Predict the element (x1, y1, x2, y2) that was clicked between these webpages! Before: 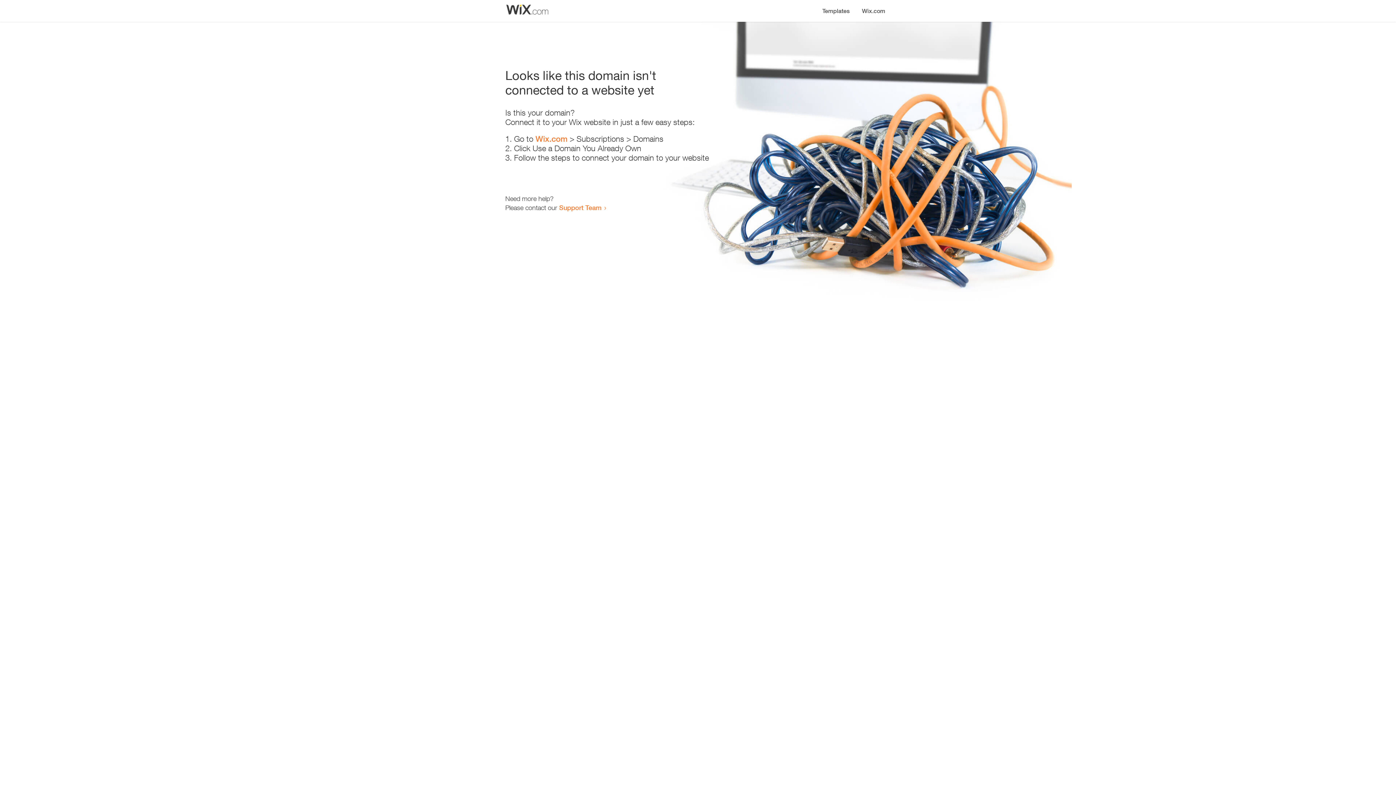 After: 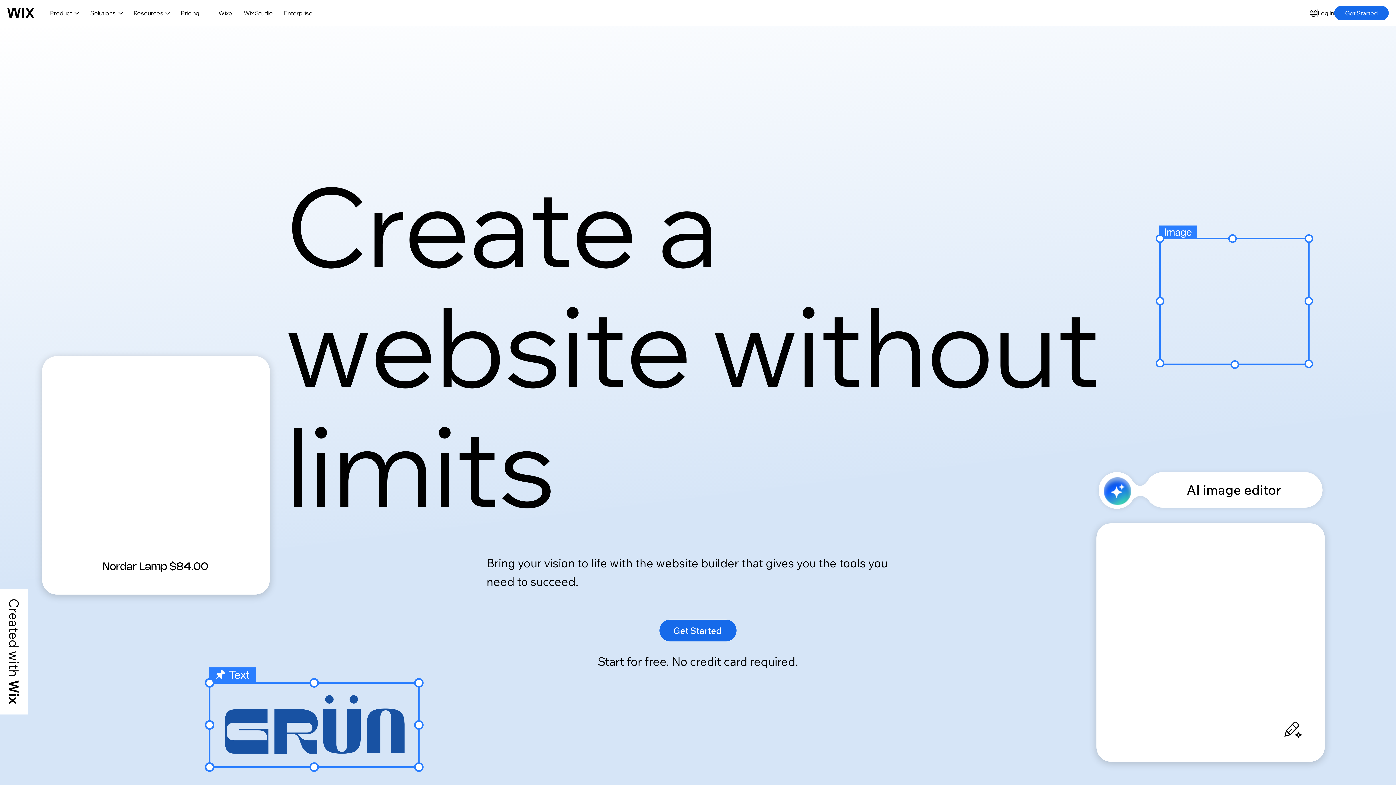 Action: bbox: (856, 0, 890, 14) label: Wix.com